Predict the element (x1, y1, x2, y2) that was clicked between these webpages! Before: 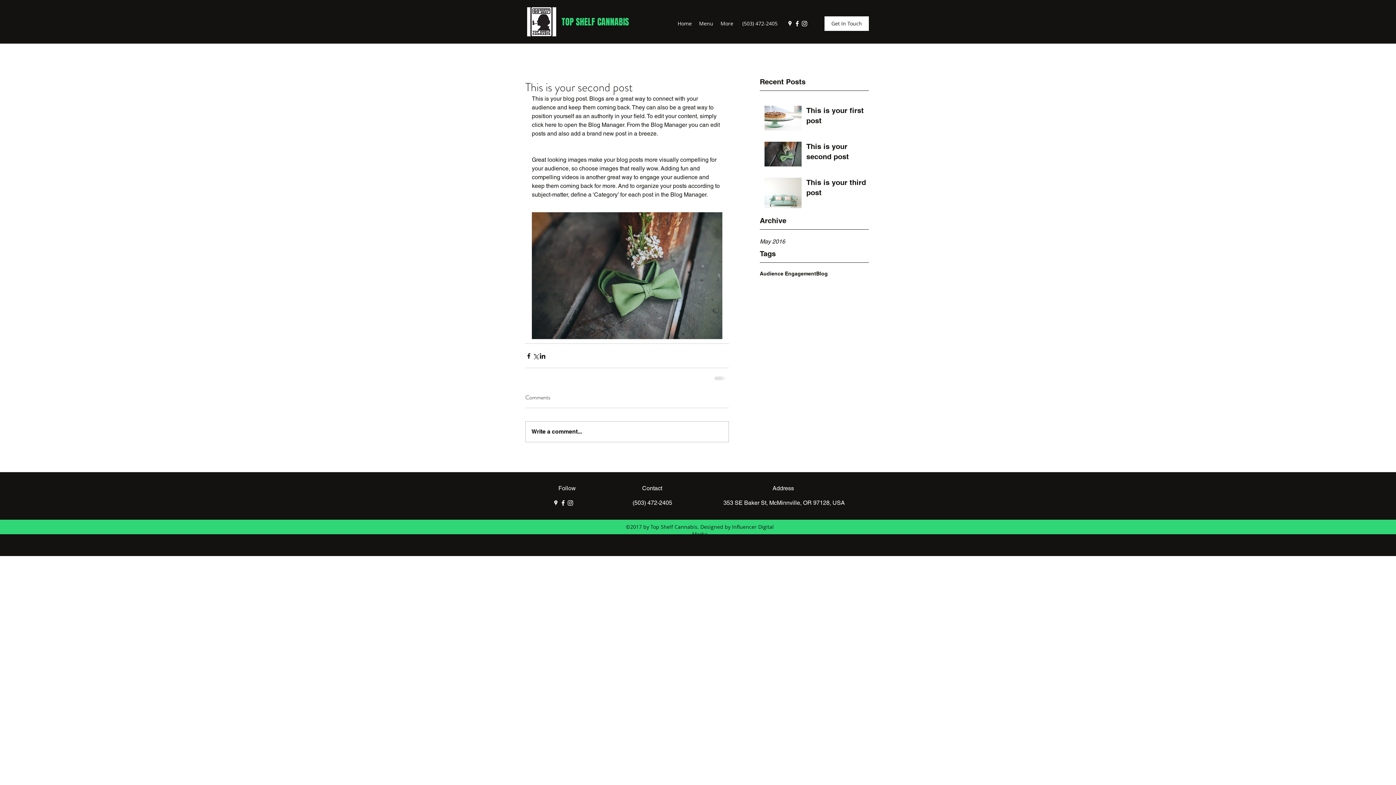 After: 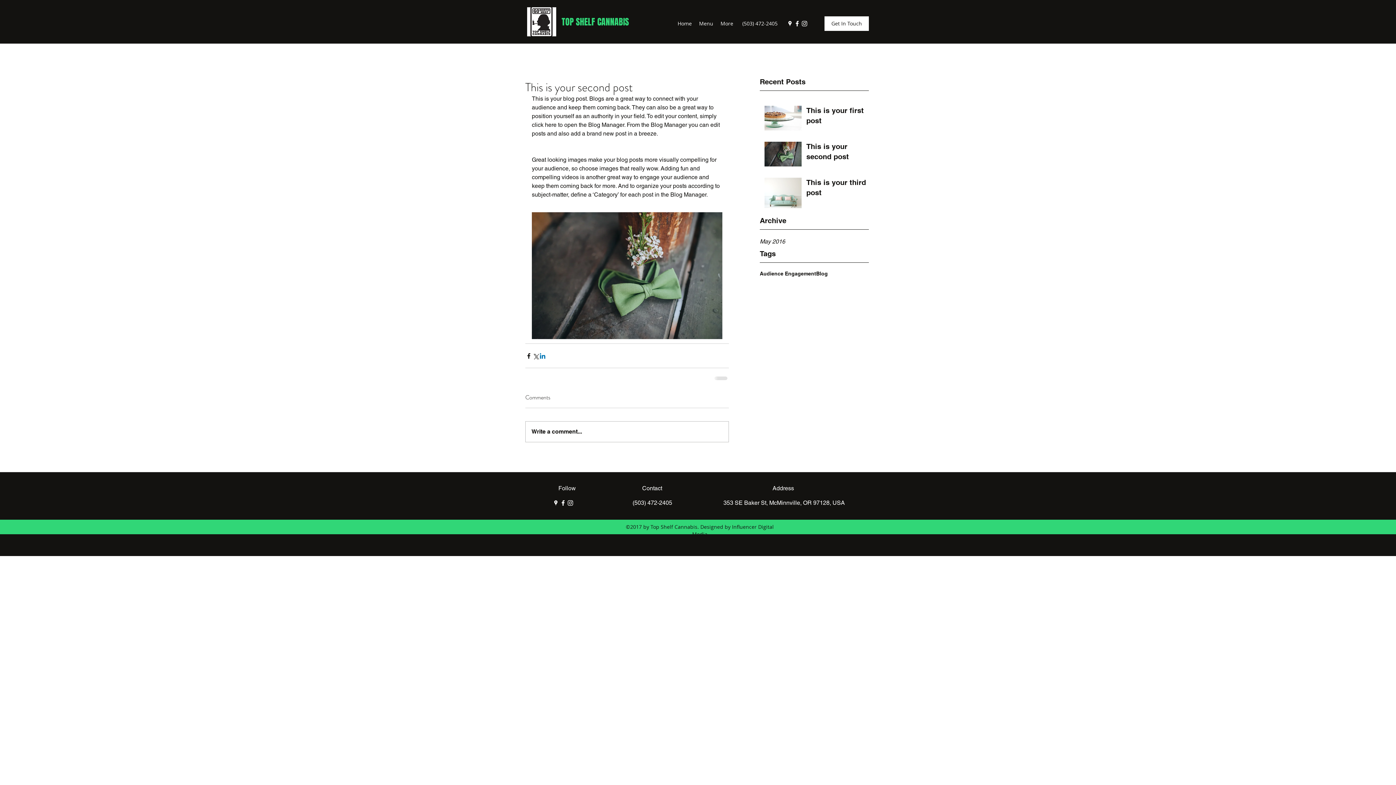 Action: bbox: (539, 352, 546, 359) label: Share via LinkedIn